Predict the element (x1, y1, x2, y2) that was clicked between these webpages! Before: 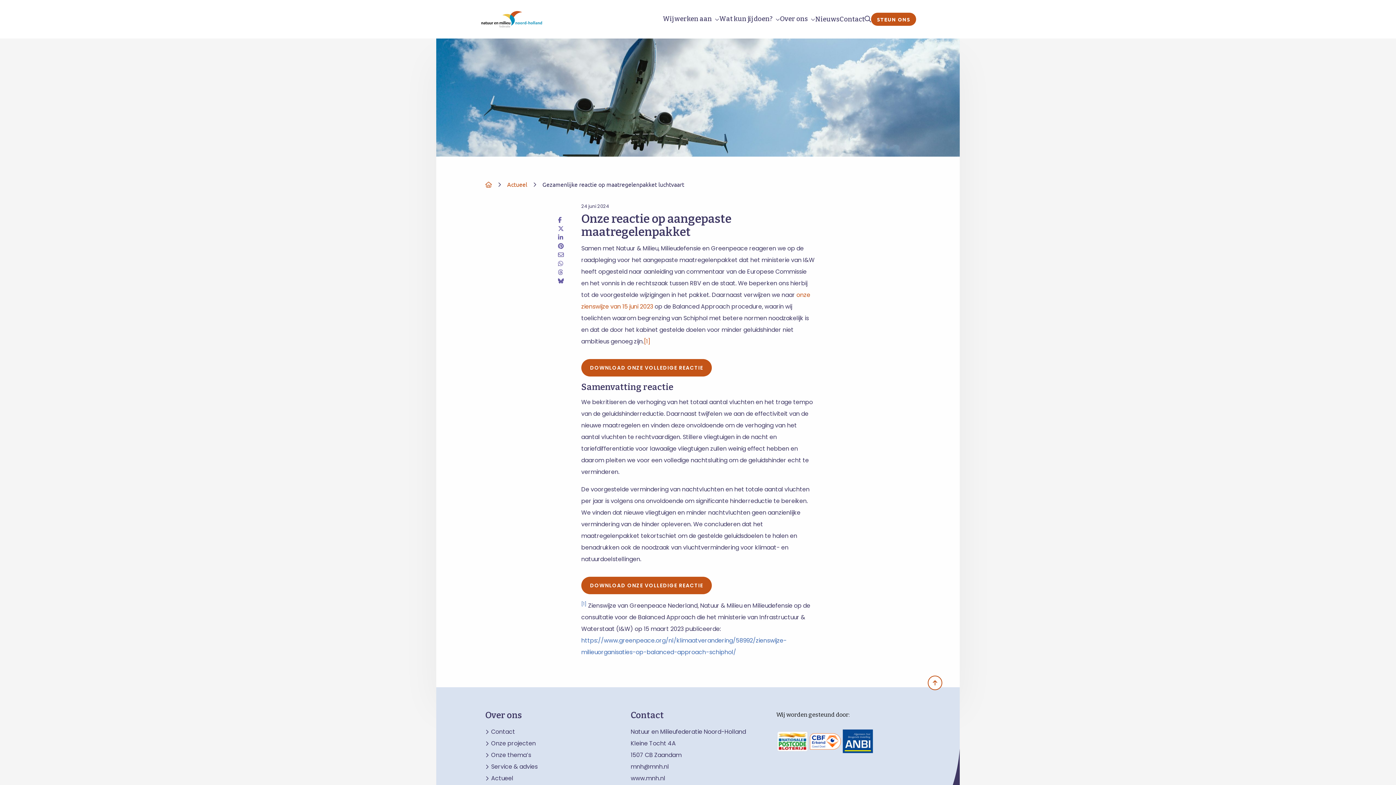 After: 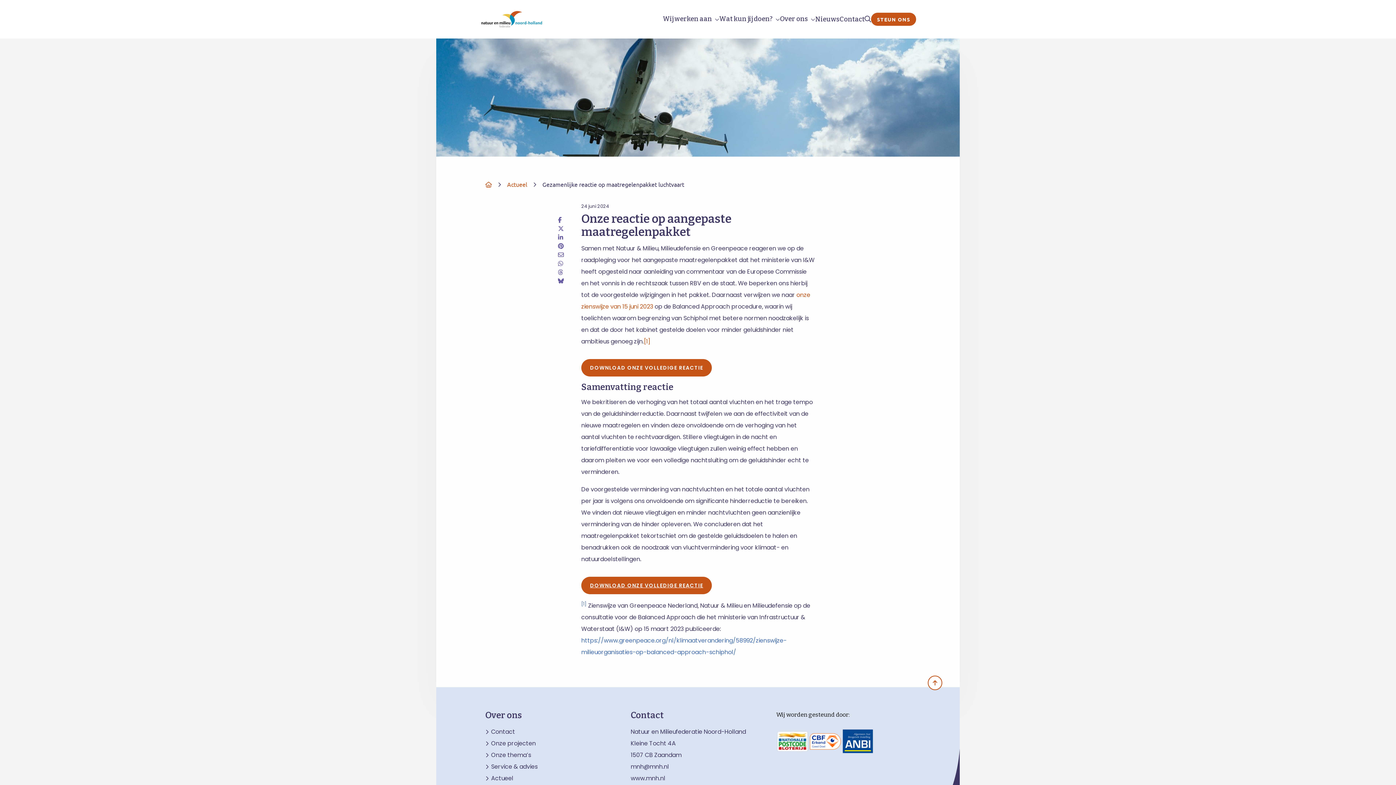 Action: bbox: (581, 577, 712, 594) label: DOWNLOAD ONZE VOLLEDIGE REACTIE